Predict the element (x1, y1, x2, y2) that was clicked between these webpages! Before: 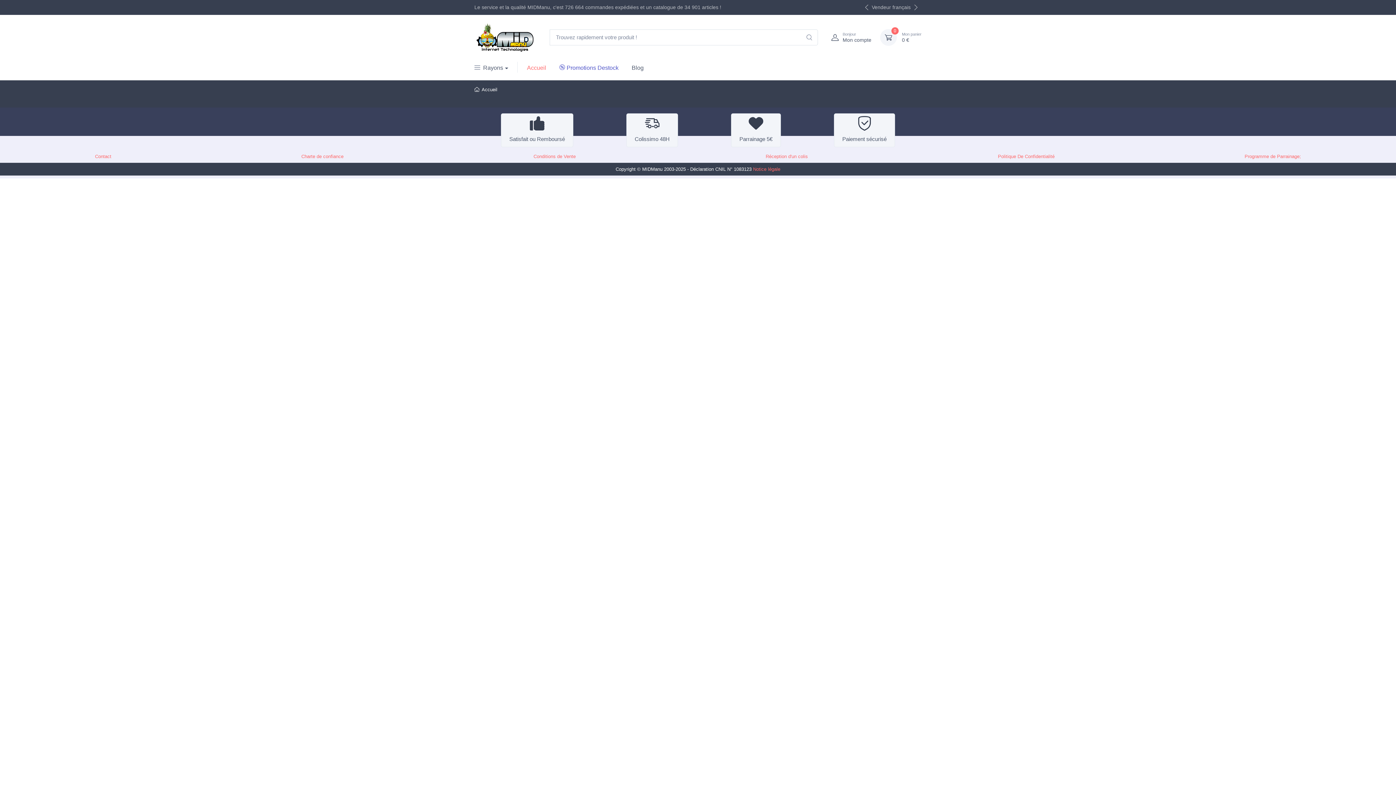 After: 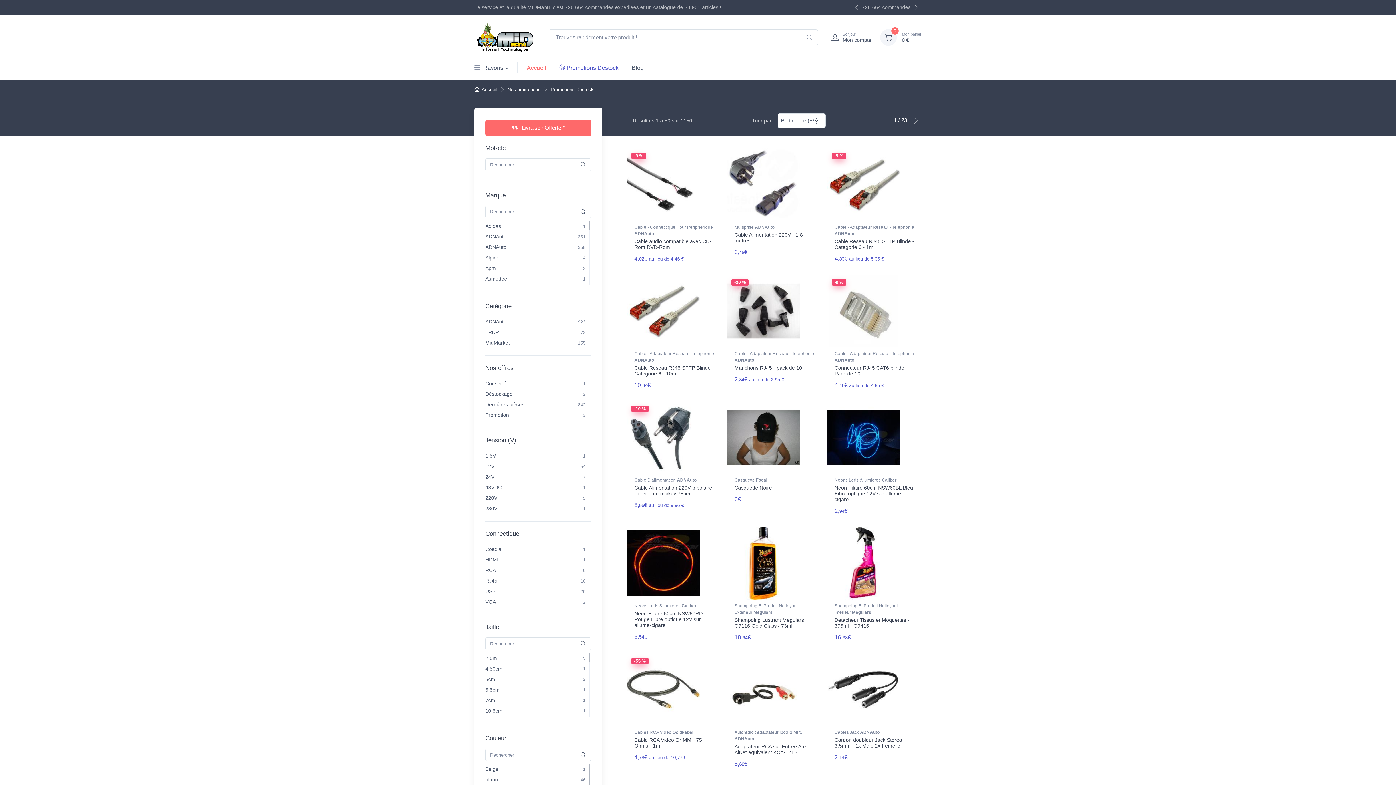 Action: label: Promotions Destock bbox: (552, 57, 625, 77)